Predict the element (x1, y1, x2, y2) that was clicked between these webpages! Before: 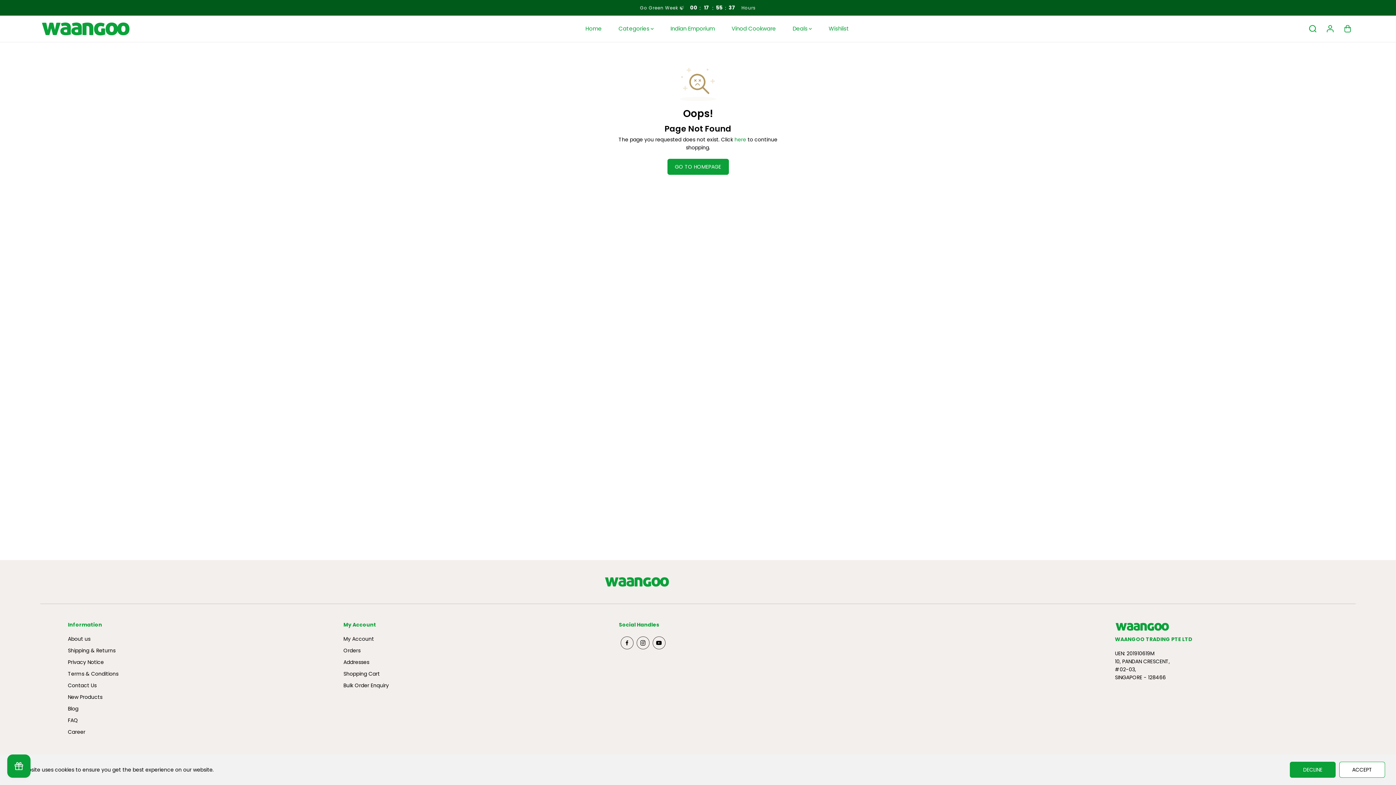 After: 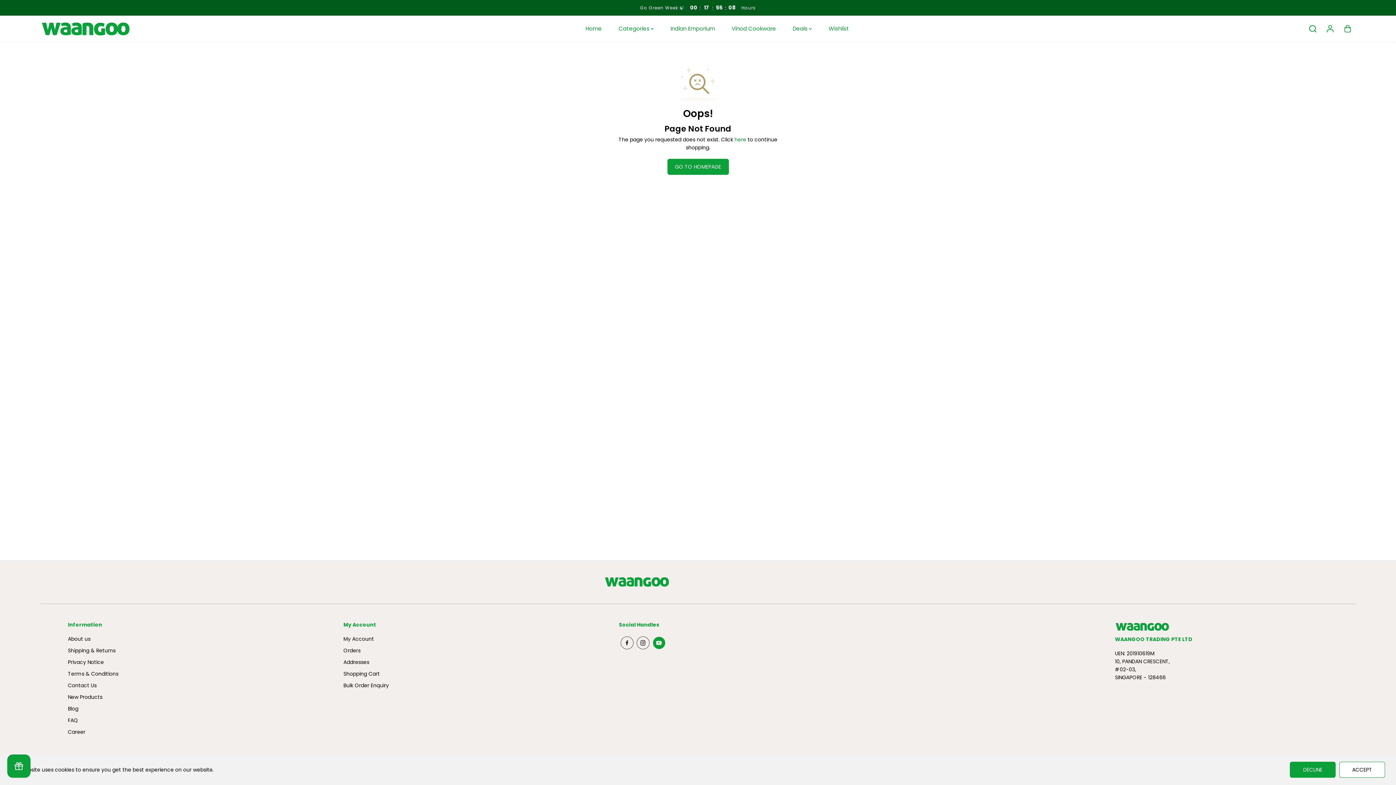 Action: bbox: (651, 635, 667, 651) label: YouTube